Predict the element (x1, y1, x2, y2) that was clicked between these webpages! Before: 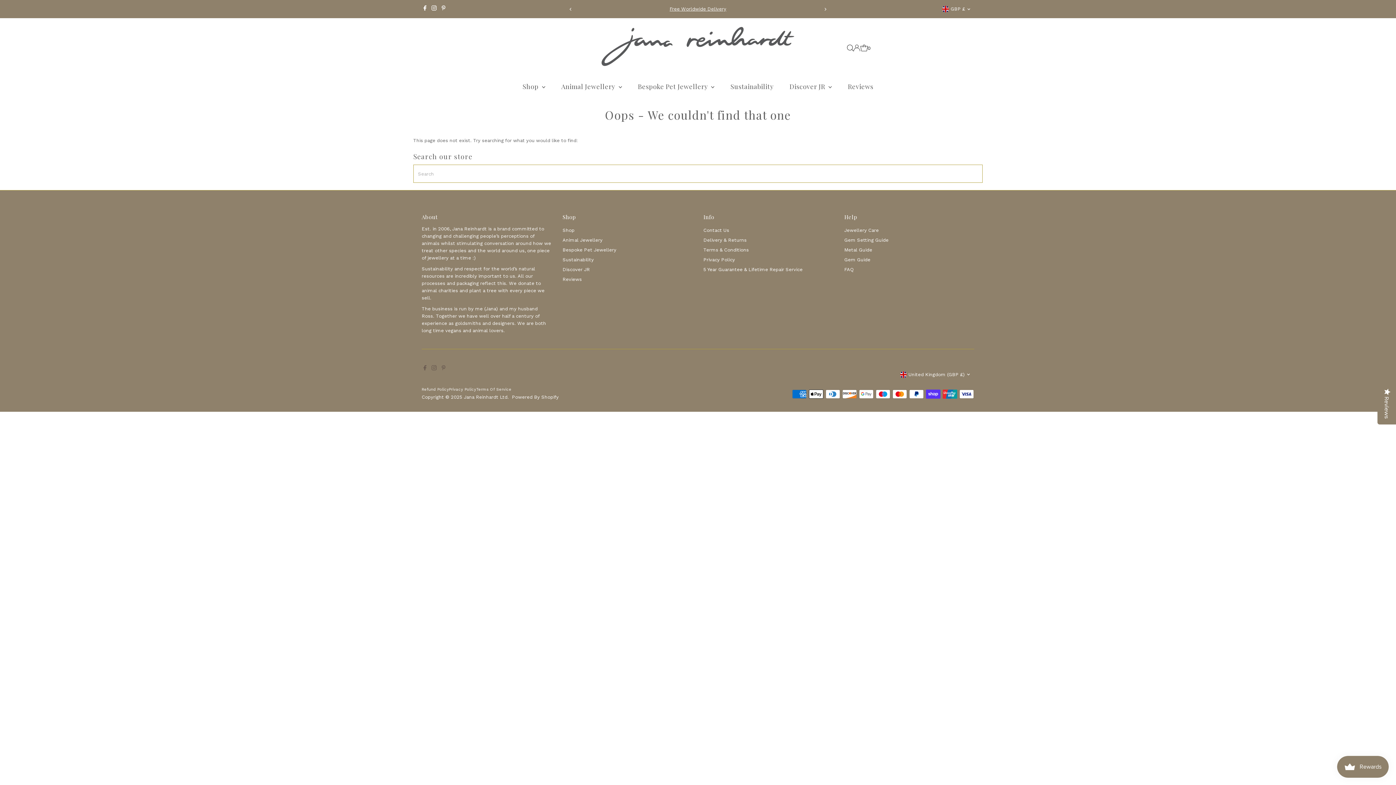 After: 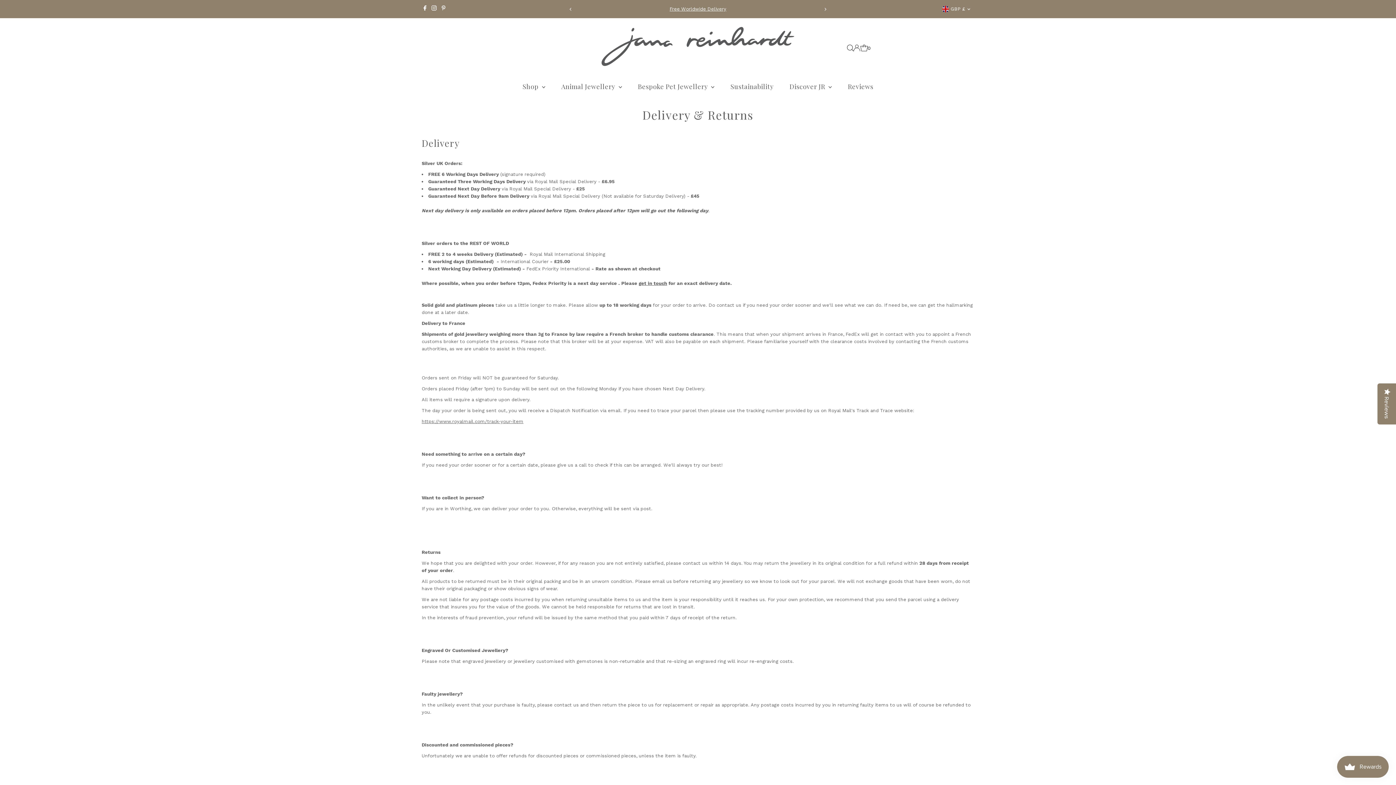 Action: bbox: (703, 237, 746, 242) label: Delivery & Returns